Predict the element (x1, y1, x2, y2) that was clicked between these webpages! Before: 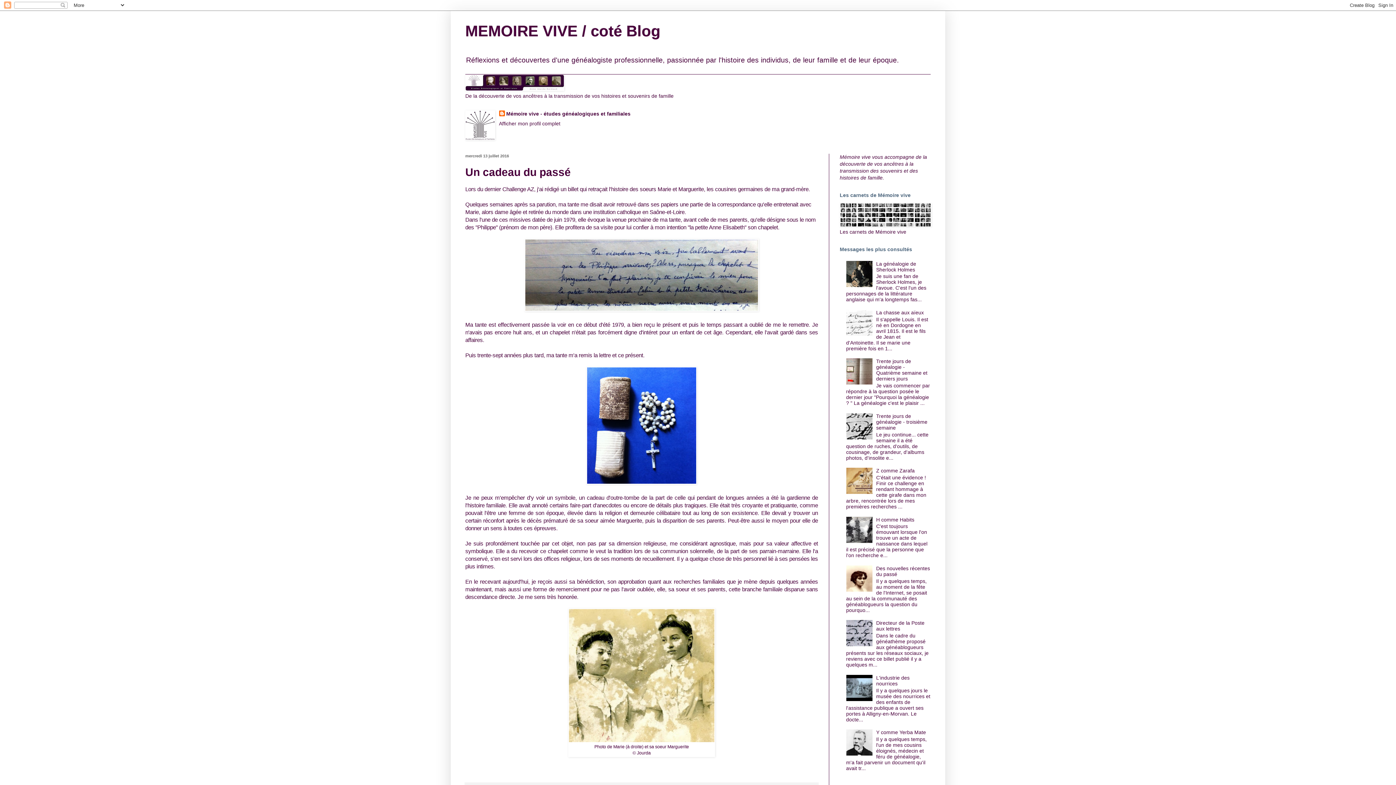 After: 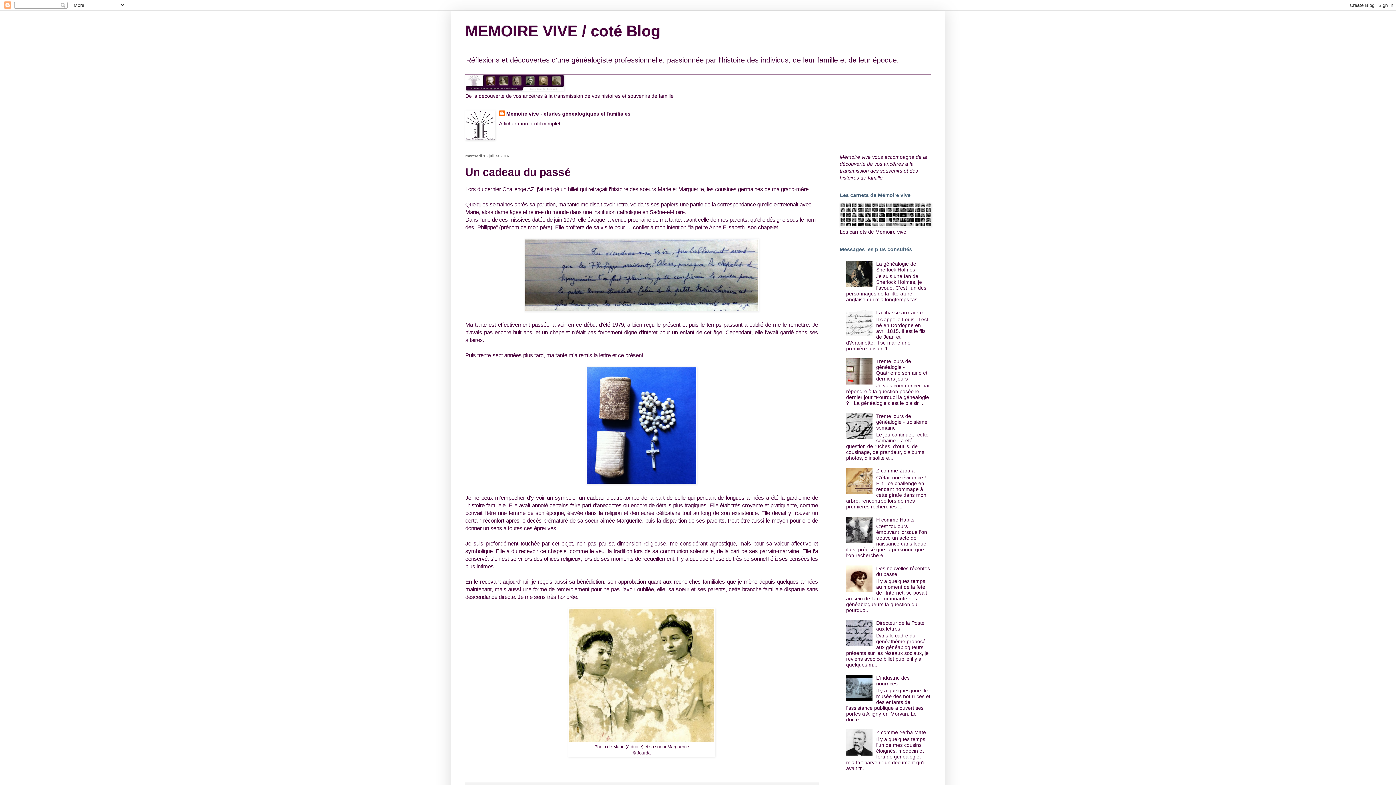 Action: bbox: (846, 751, 874, 757)